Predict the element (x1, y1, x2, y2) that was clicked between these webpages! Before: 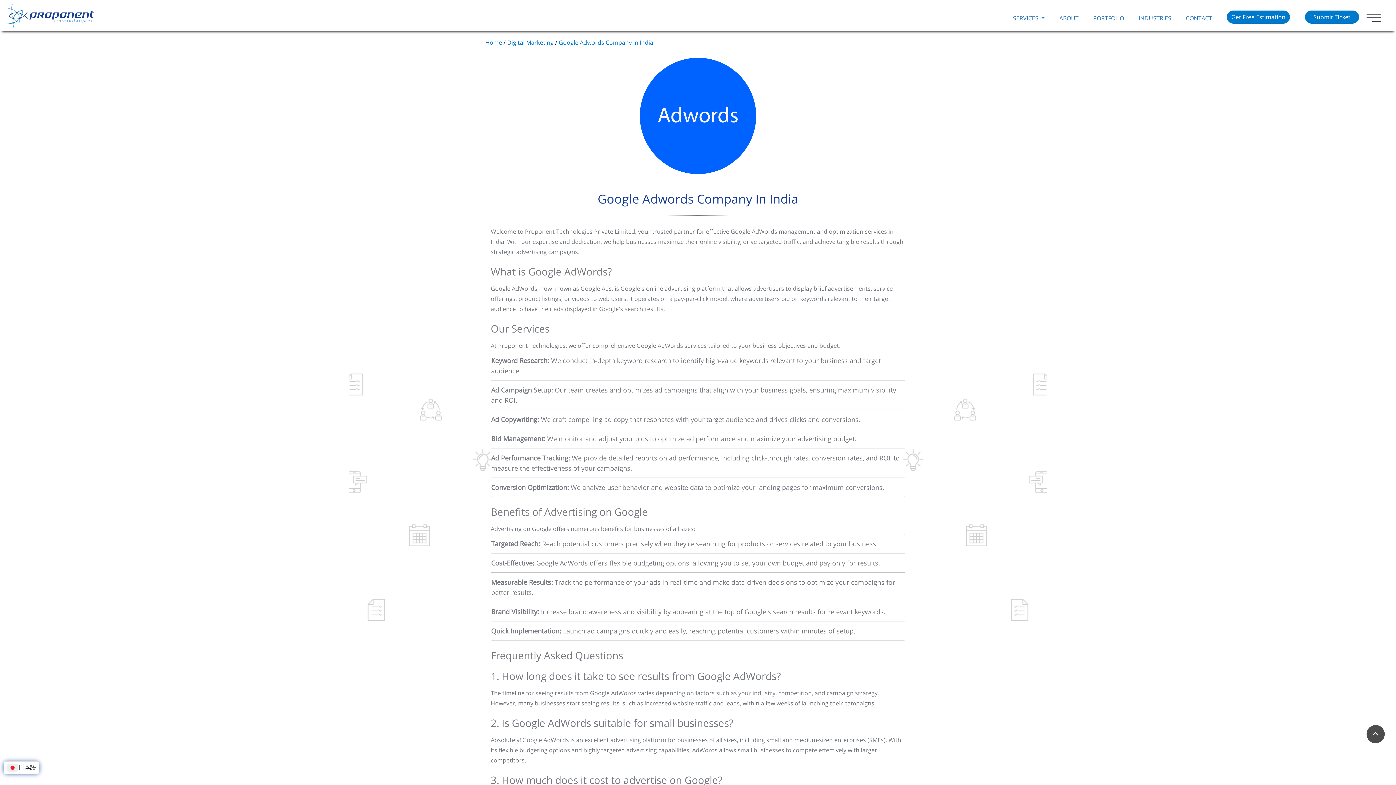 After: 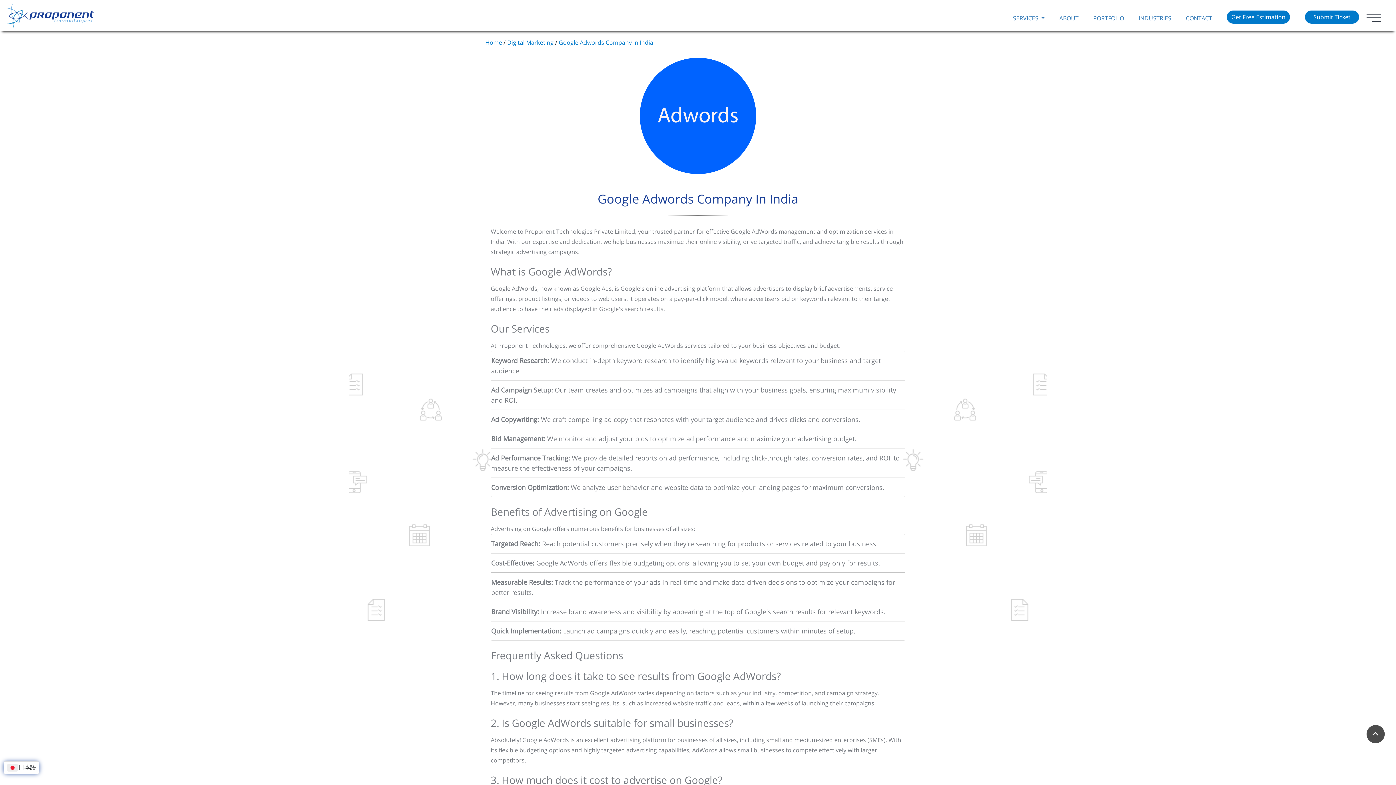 Action: bbox: (558, 38, 653, 46) label: Google Adwords Company In India